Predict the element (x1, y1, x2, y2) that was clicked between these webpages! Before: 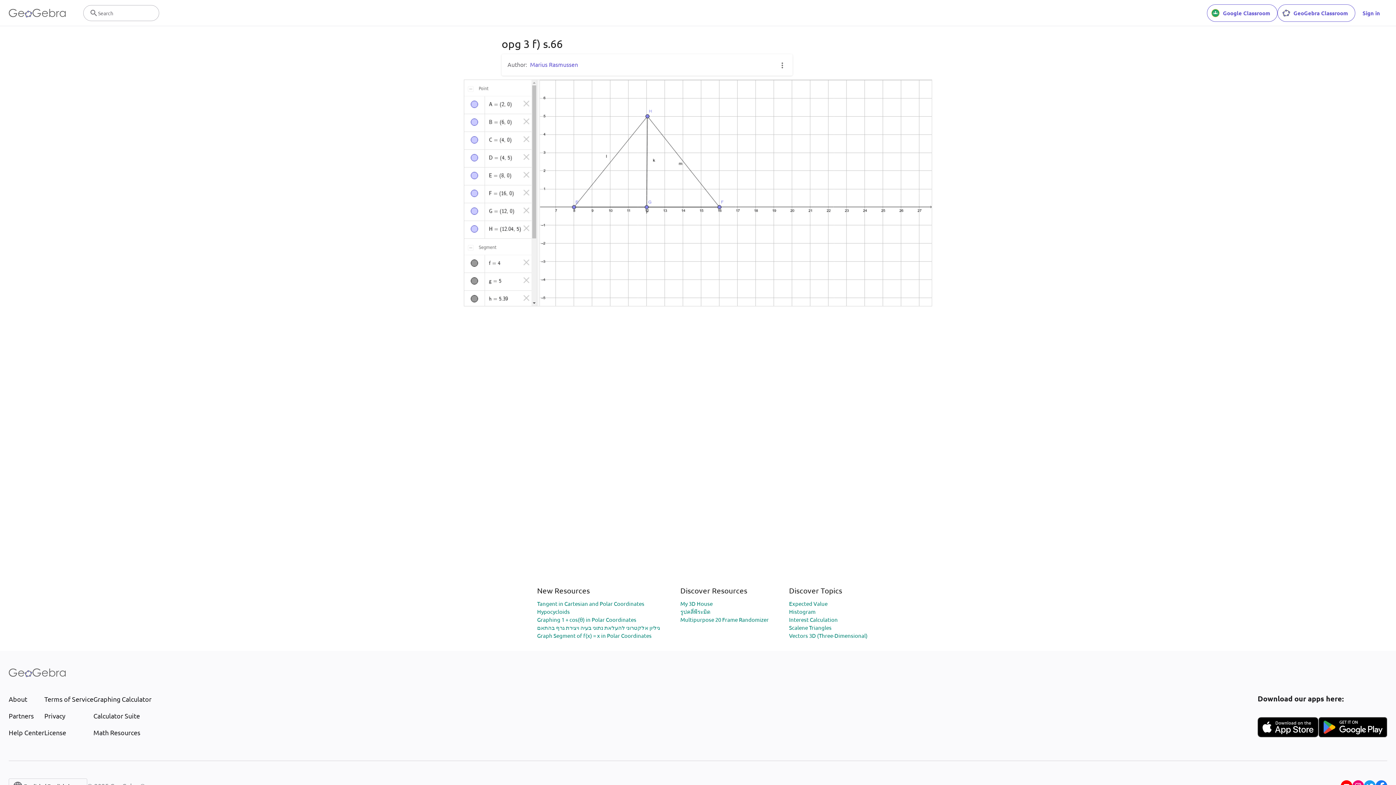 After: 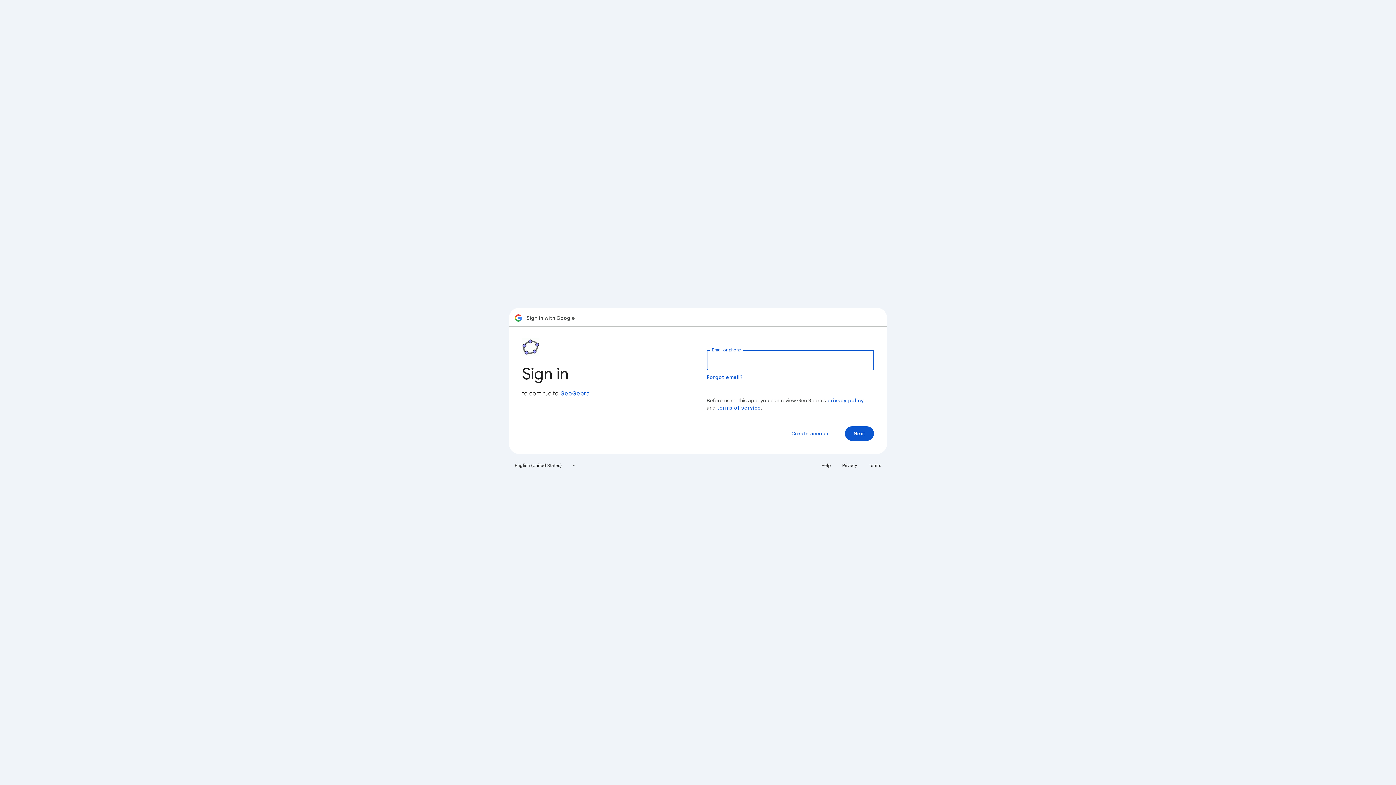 Action: bbox: (1207, 4, 1277, 21) label: Google Classroom